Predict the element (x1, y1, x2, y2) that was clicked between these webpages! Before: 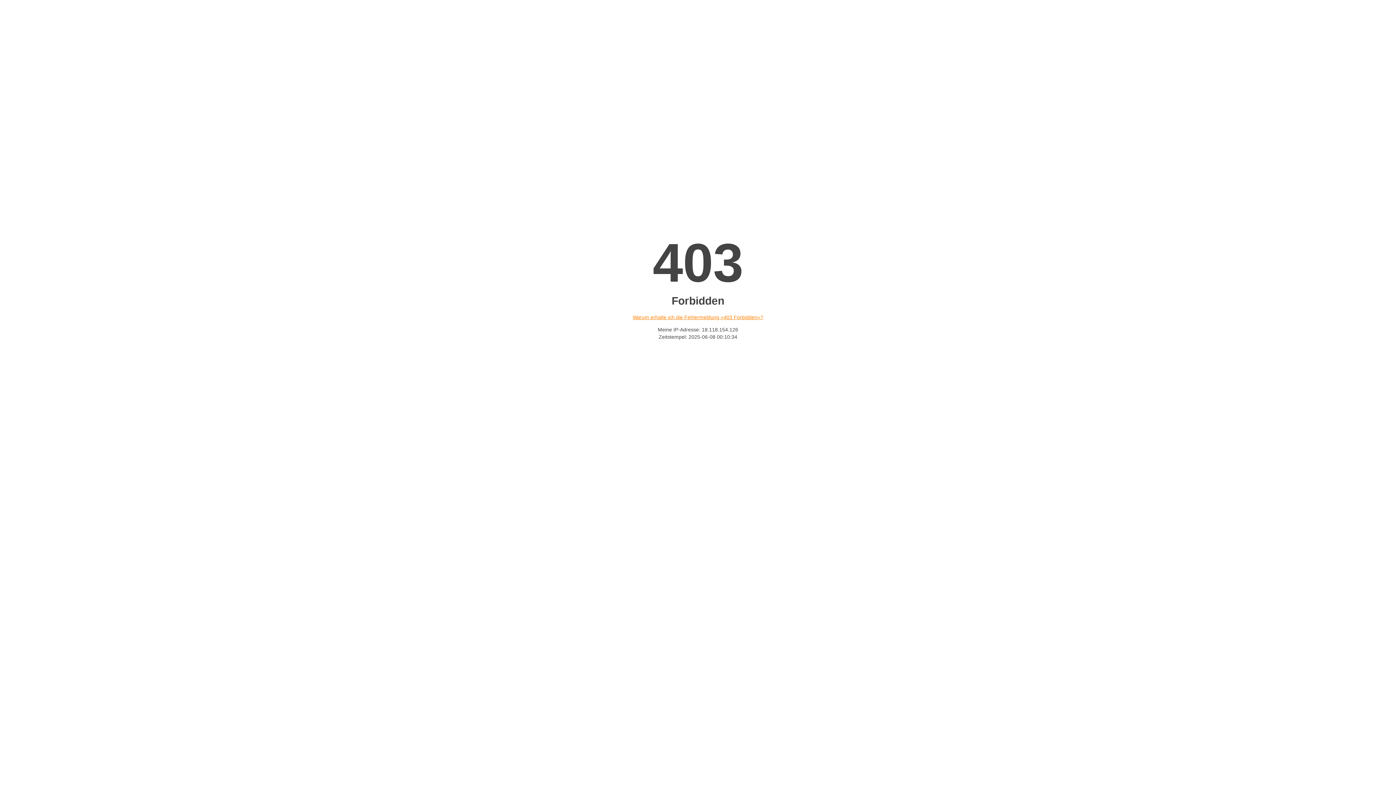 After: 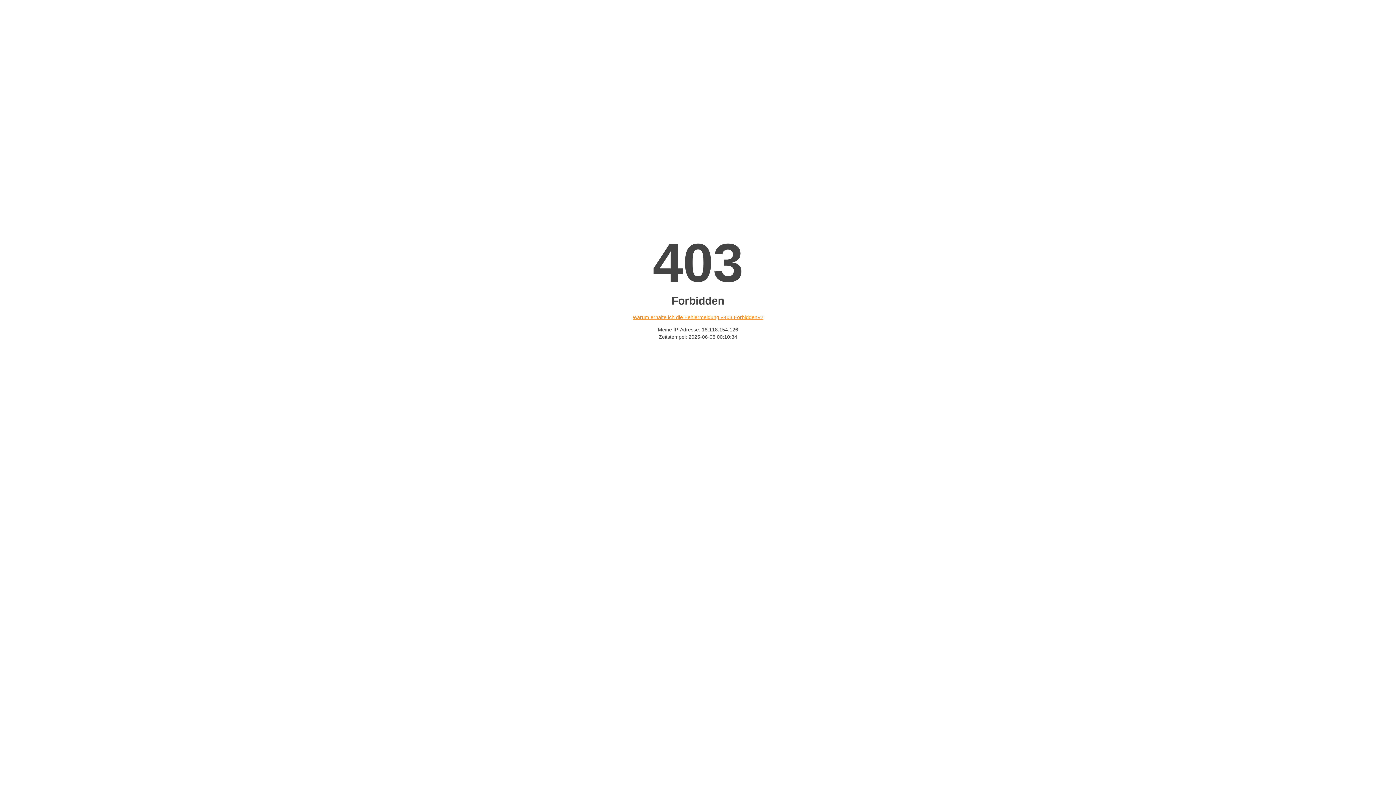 Action: label: Warum erhalte ich die Fehlermeldung «403 Forbidden»? bbox: (632, 314, 763, 320)